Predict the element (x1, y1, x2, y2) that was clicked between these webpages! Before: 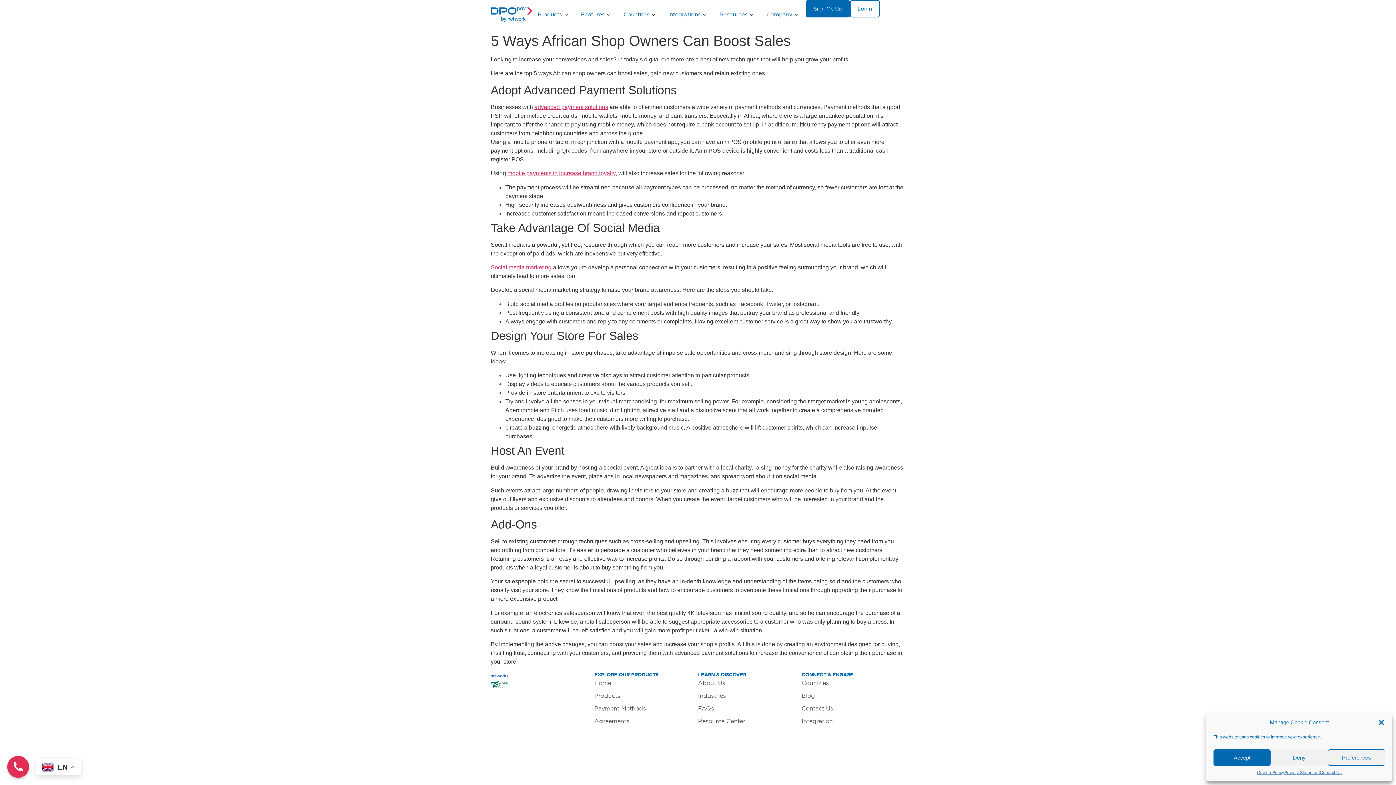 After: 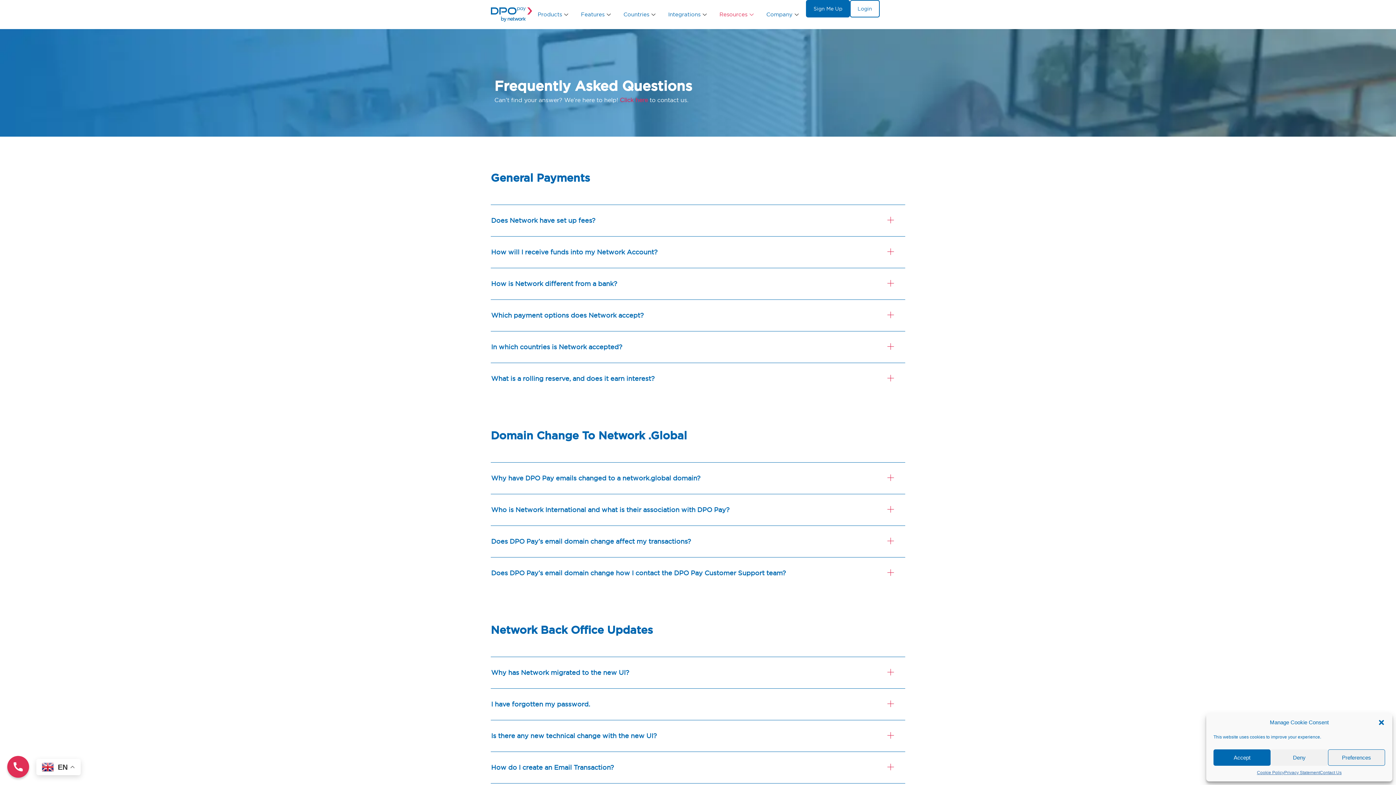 Action: bbox: (698, 704, 760, 713) label: FAQs